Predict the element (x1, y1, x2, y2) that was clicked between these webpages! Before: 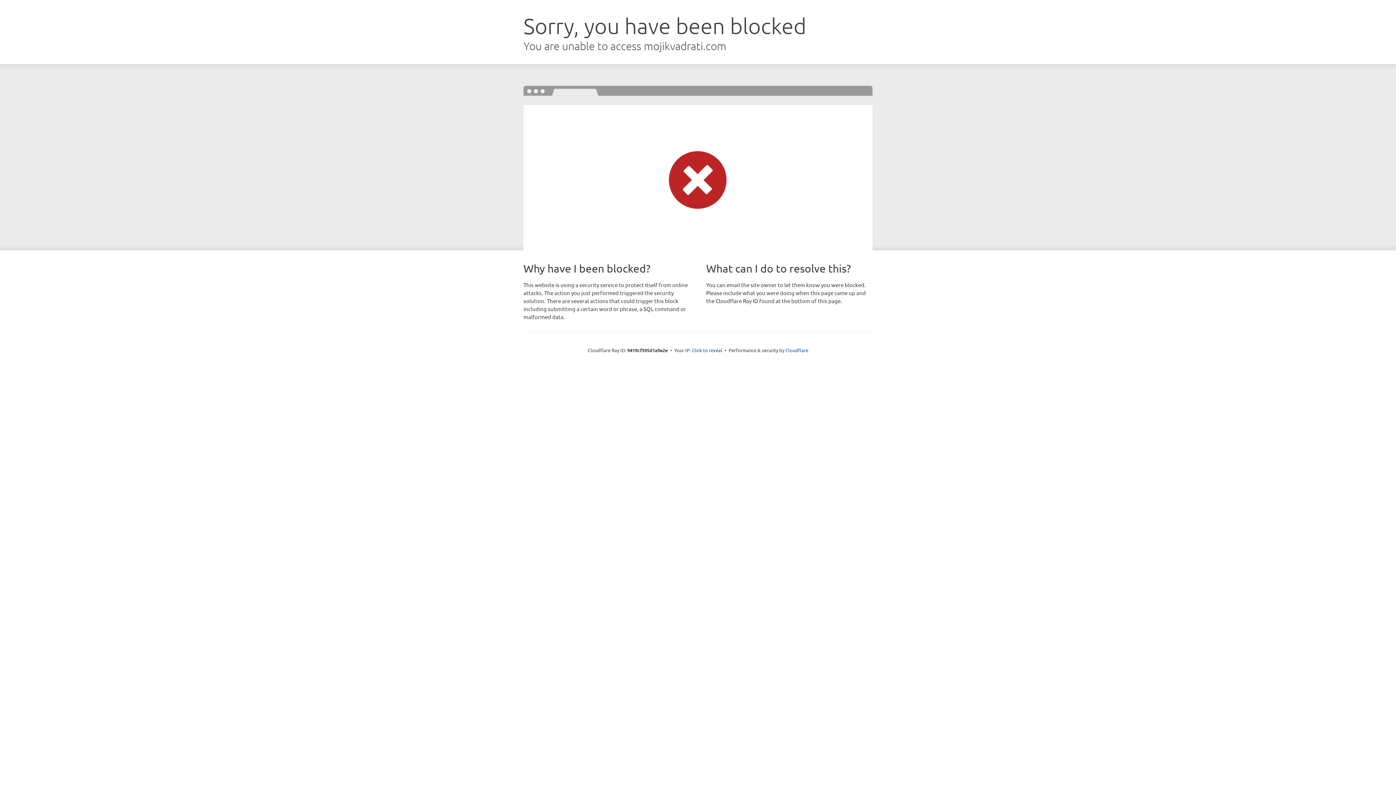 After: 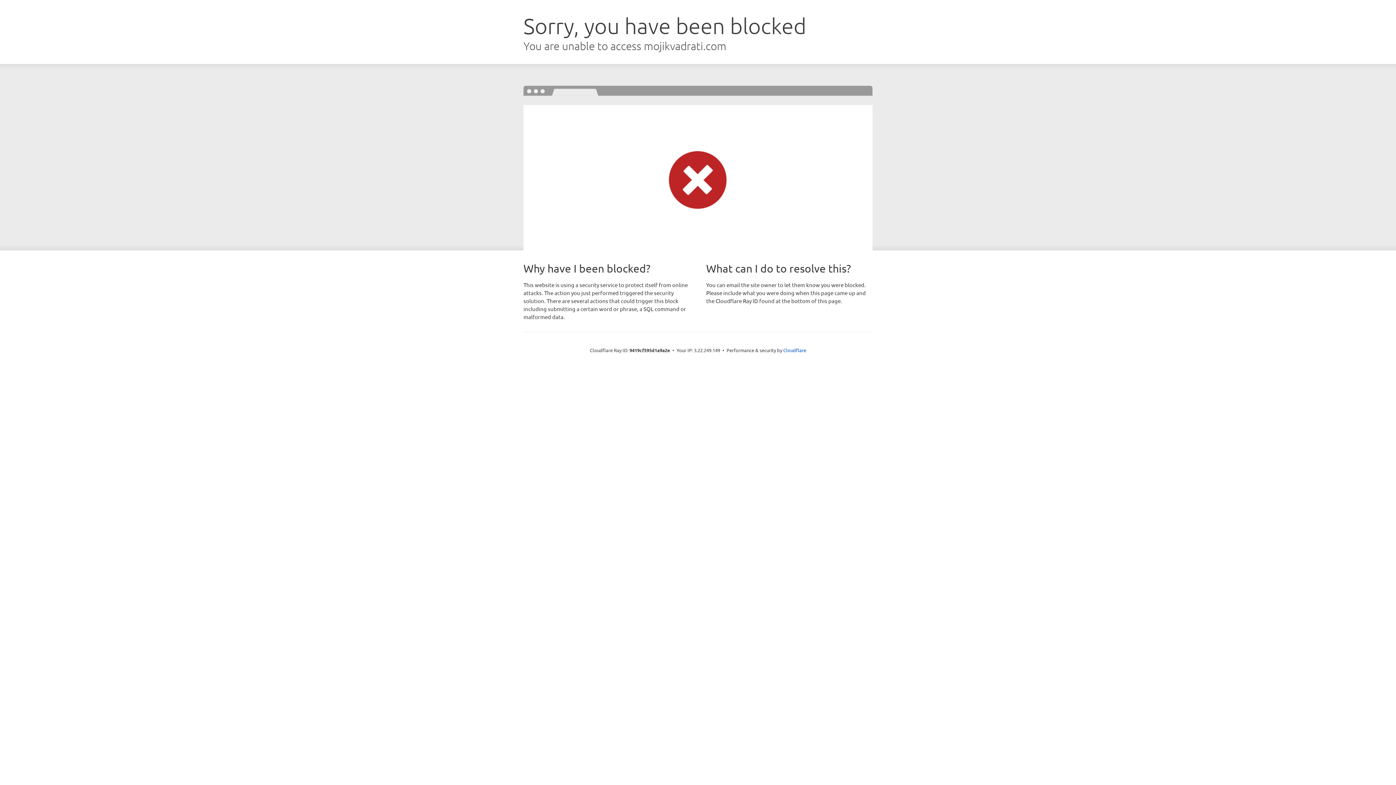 Action: bbox: (692, 346, 722, 353) label: Click to reveal